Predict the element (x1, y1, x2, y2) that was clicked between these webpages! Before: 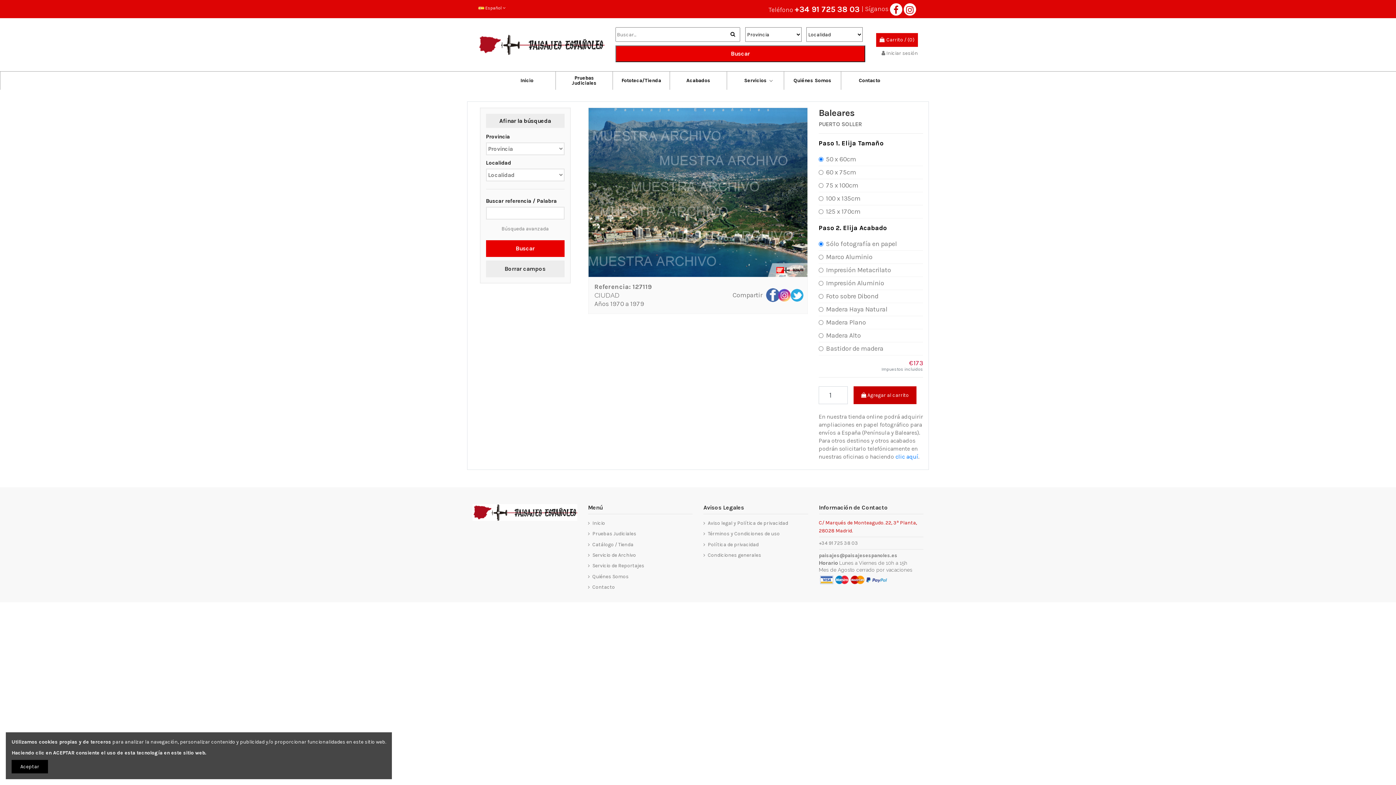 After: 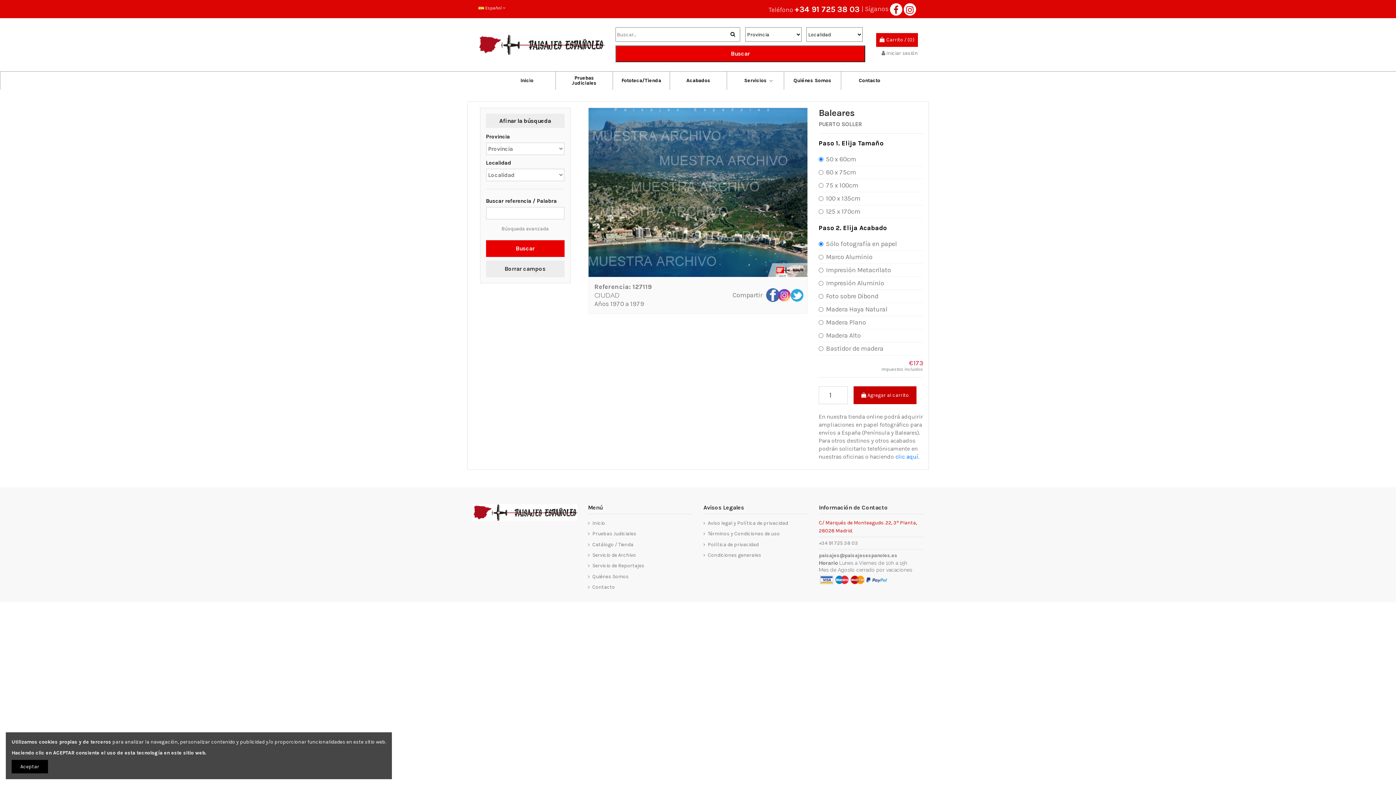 Action: bbox: (789, 288, 801, 301)